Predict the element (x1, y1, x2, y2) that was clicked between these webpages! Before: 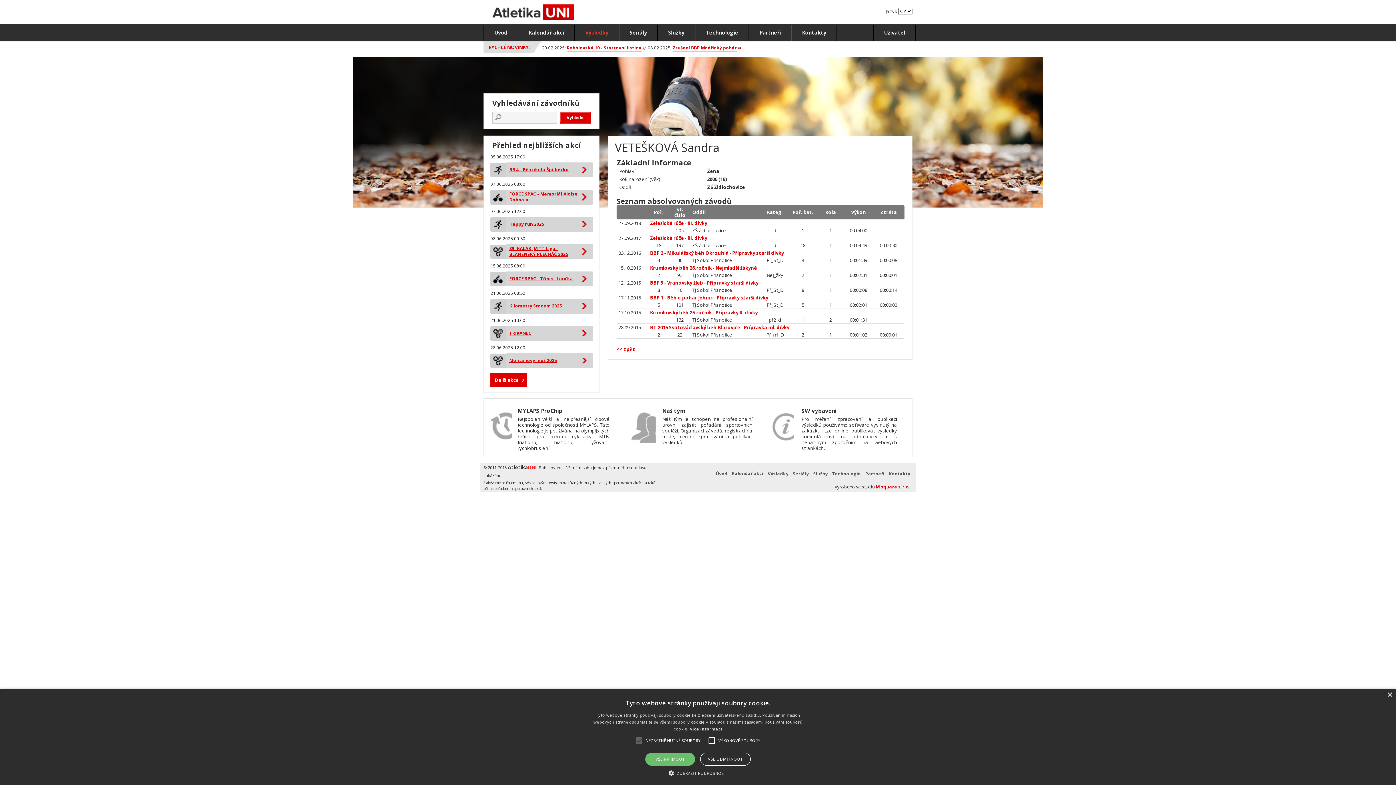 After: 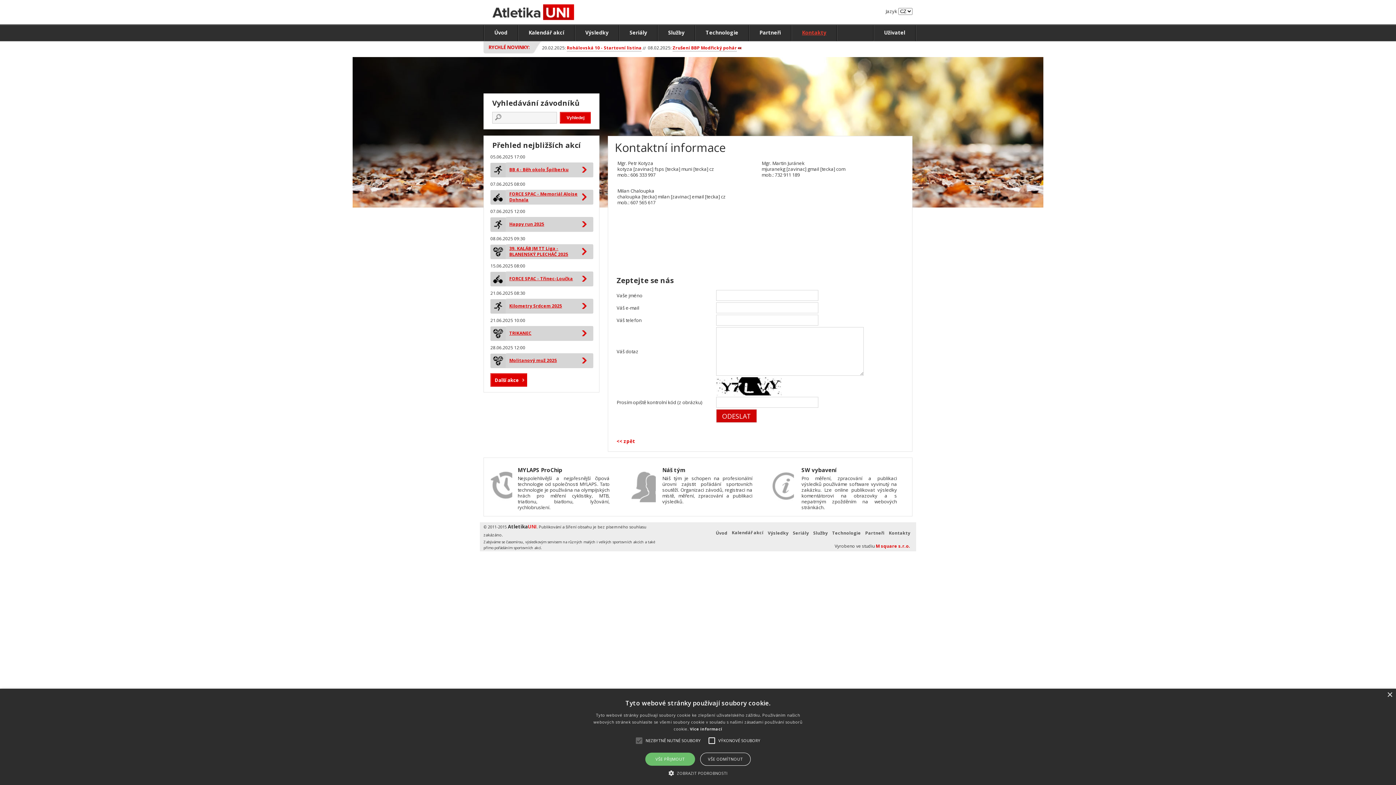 Action: label: Kontakty bbox: (886, 467, 912, 480)